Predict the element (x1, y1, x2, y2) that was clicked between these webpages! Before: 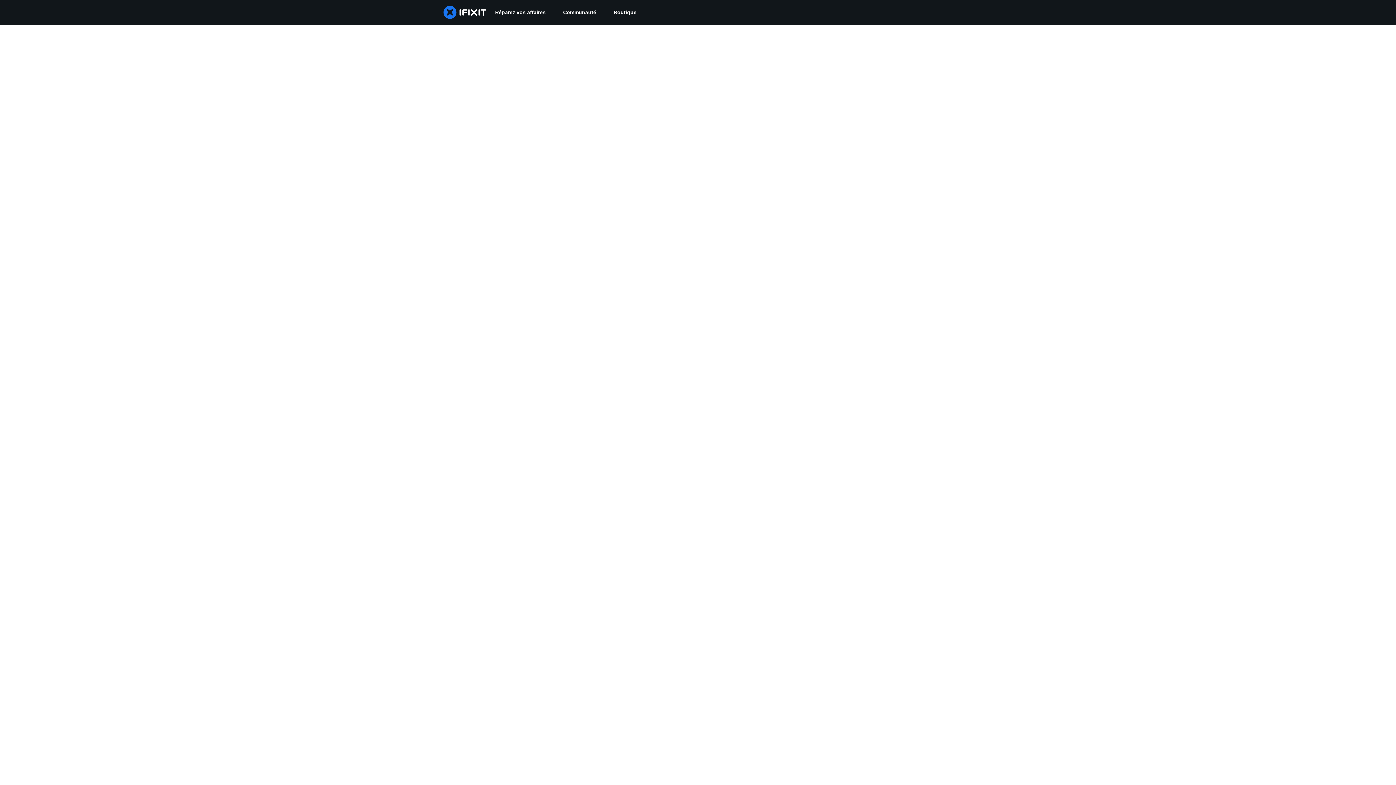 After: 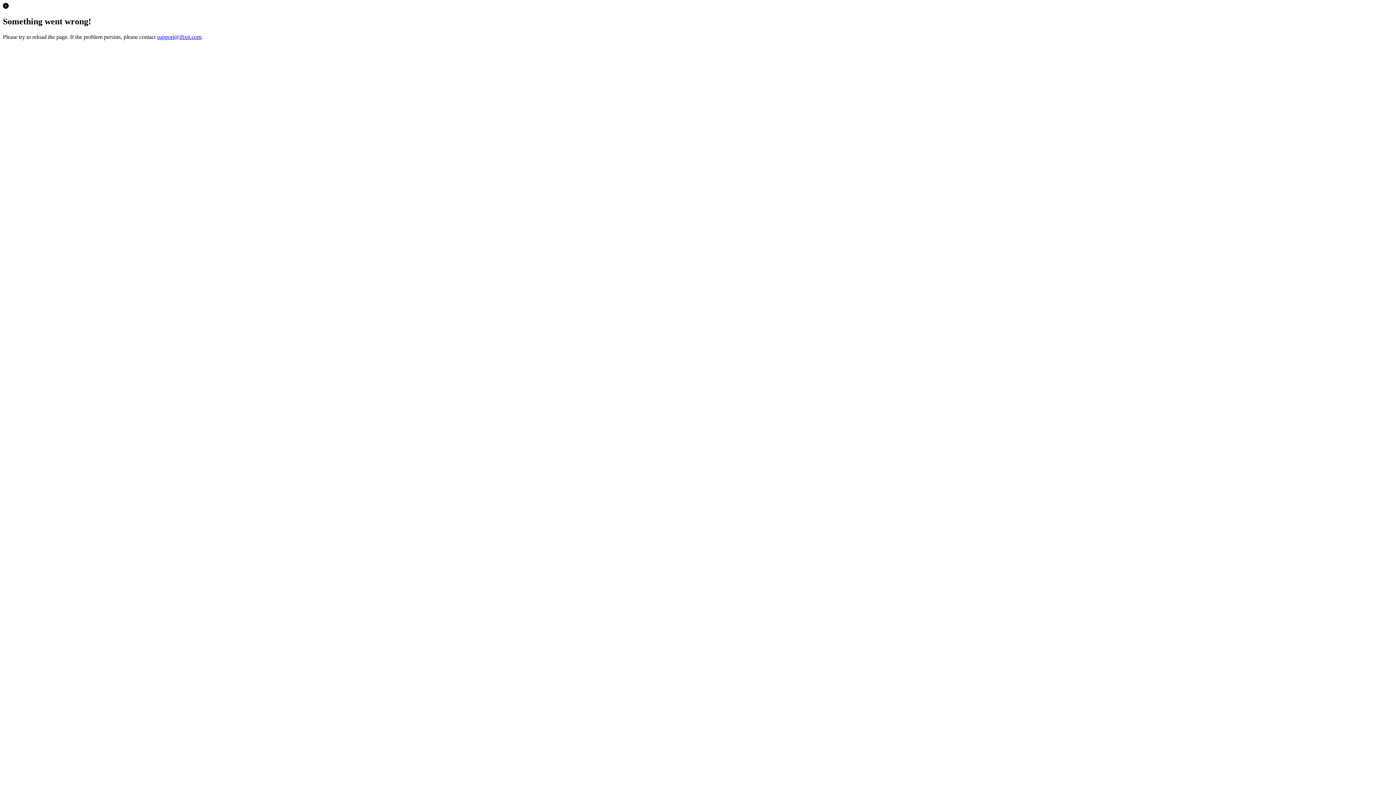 Action: label: Boutique bbox: (605, 0, 645, 24)